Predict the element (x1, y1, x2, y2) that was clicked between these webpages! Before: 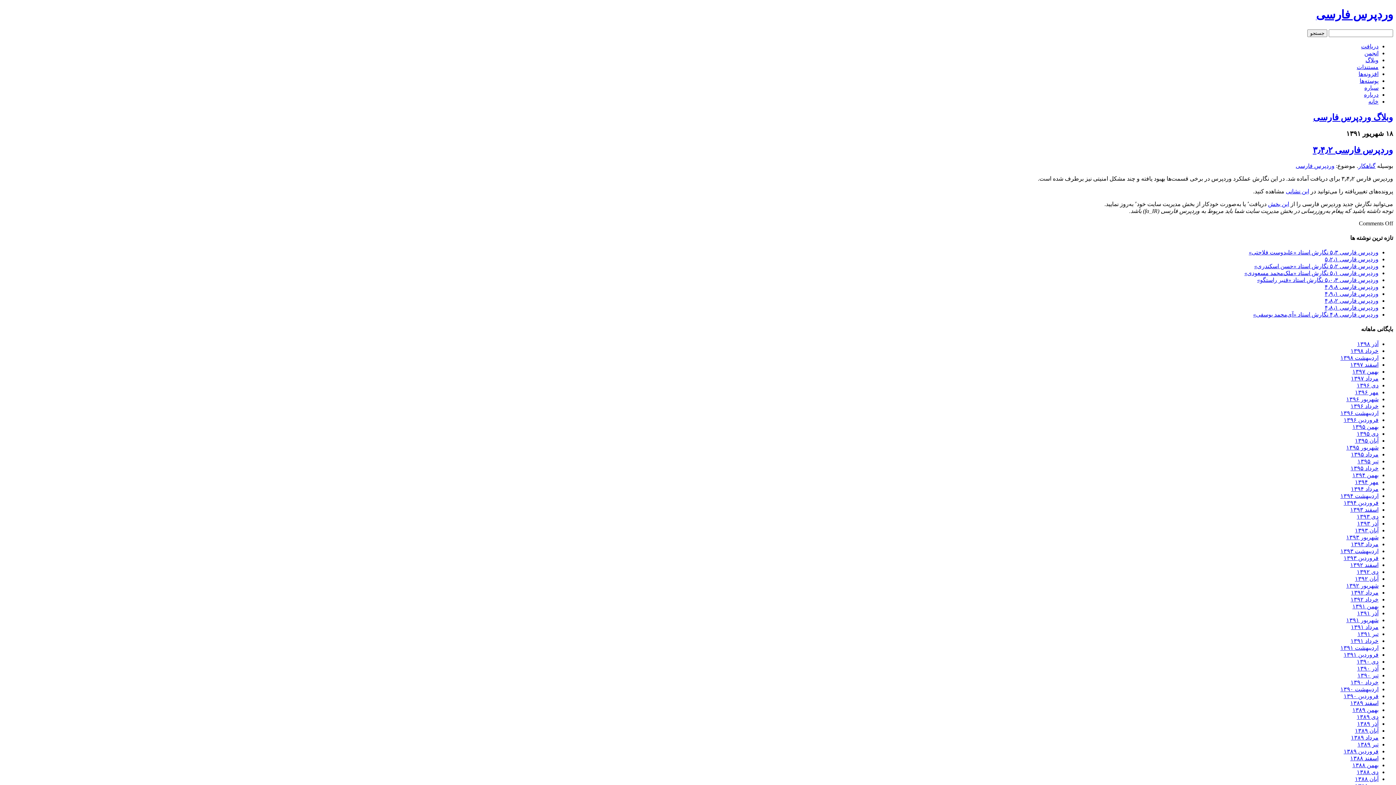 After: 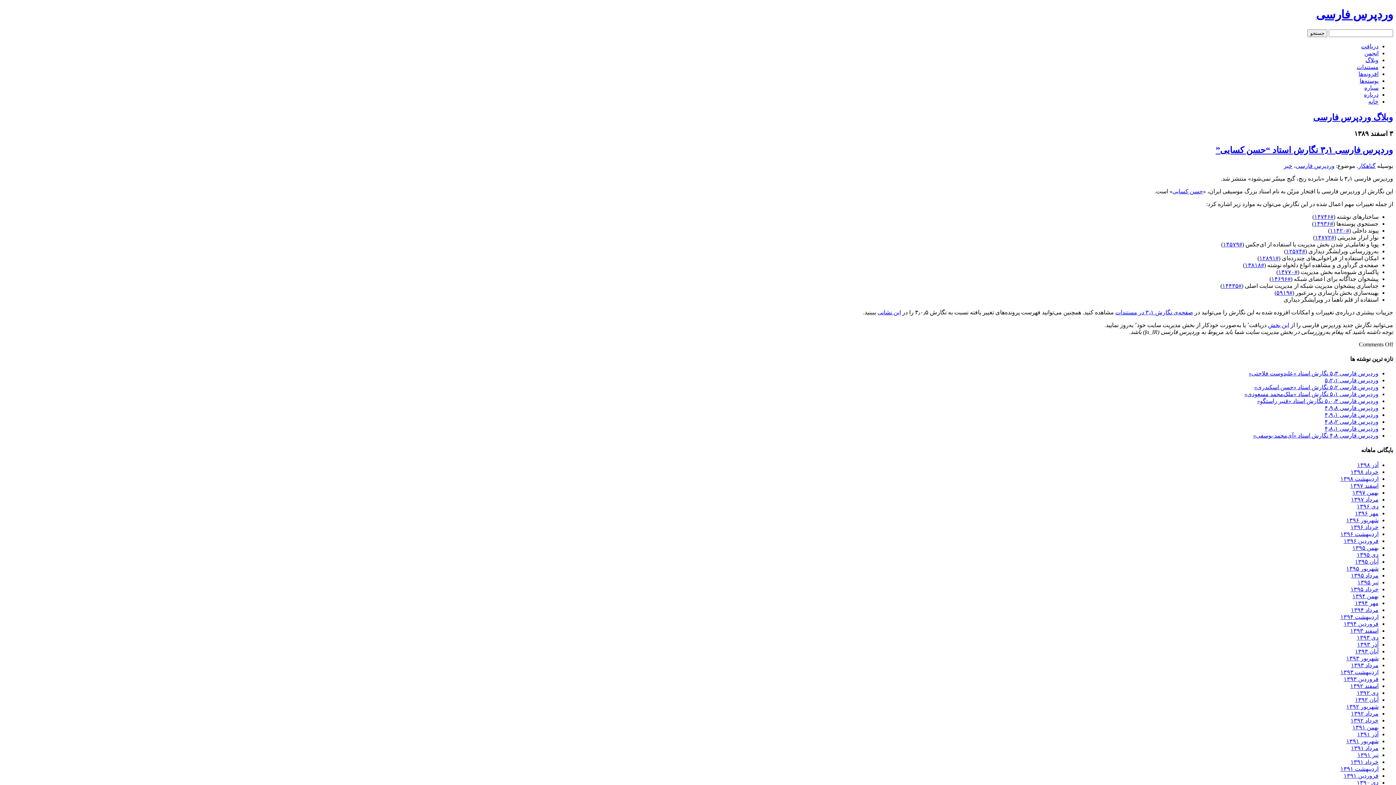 Action: label: اسفند ۱۳۸۹ bbox: (1350, 700, 1378, 706)